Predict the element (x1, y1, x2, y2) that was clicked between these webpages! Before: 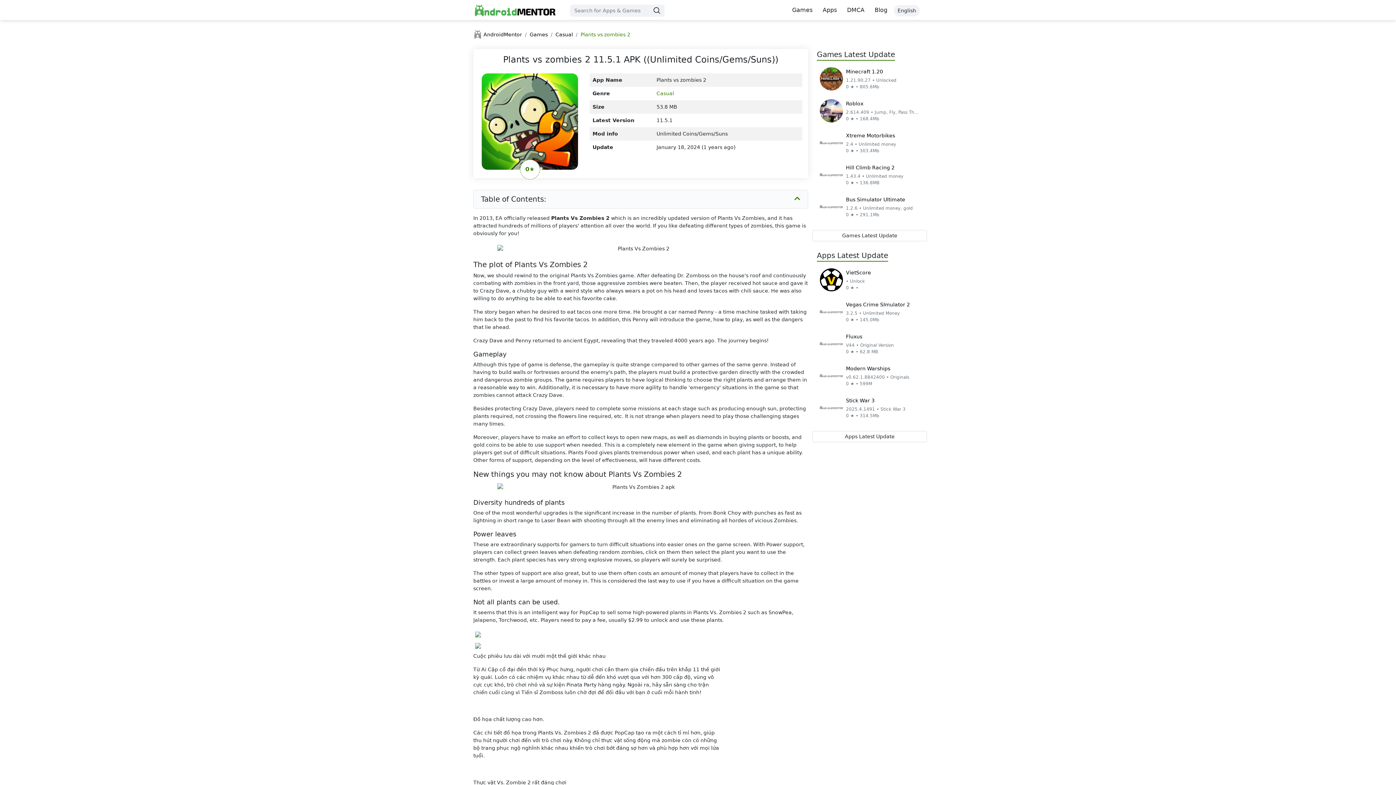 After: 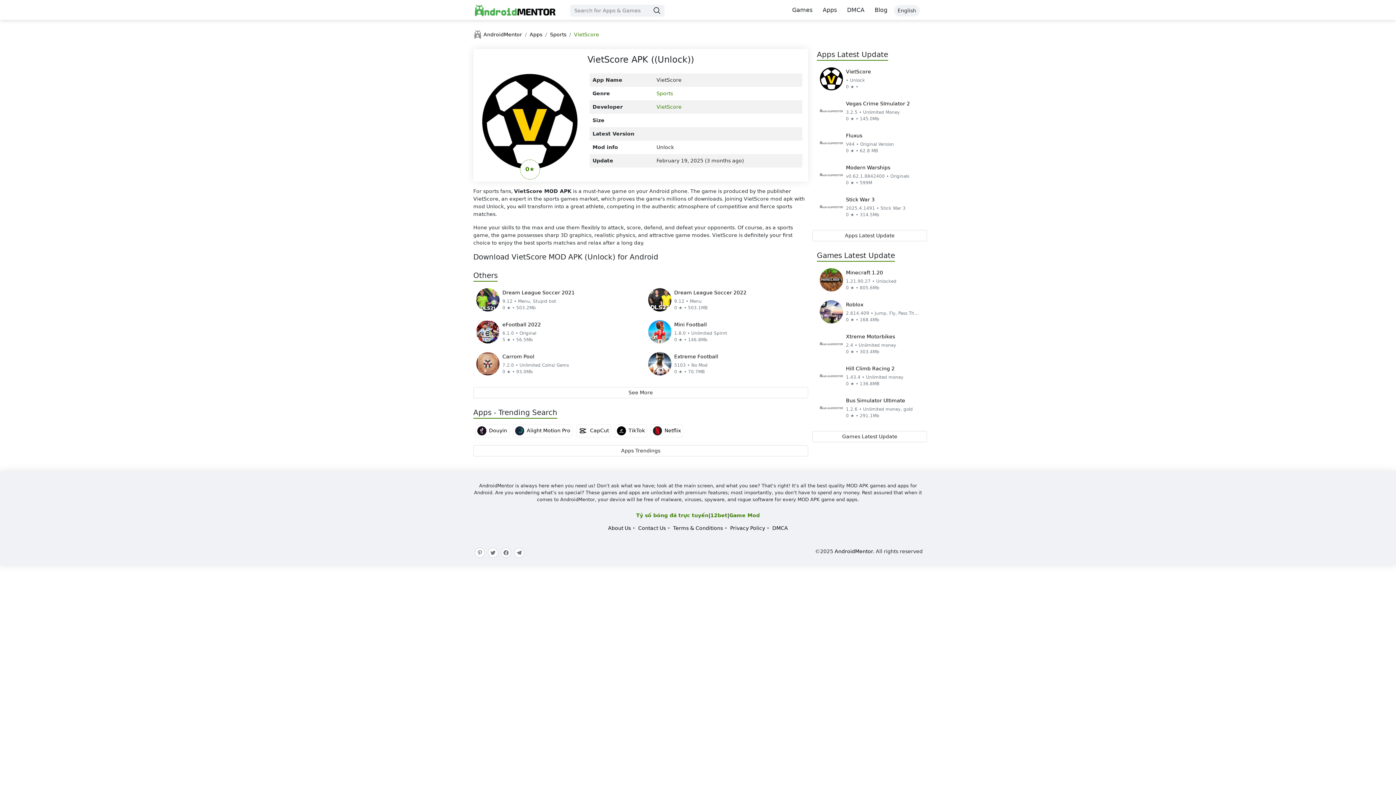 Action: label: VietScore
• Unlock
0 ★ • bbox: (817, 265, 922, 294)